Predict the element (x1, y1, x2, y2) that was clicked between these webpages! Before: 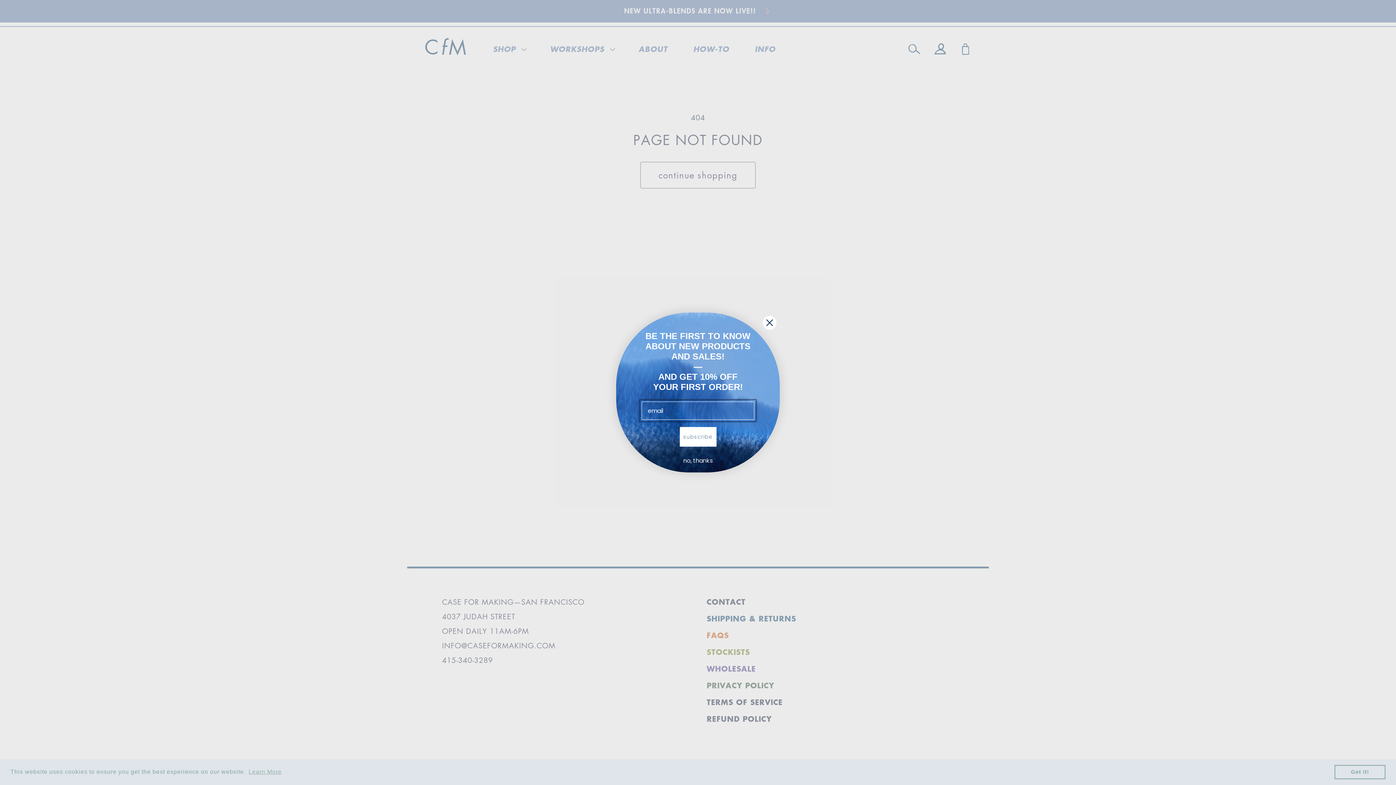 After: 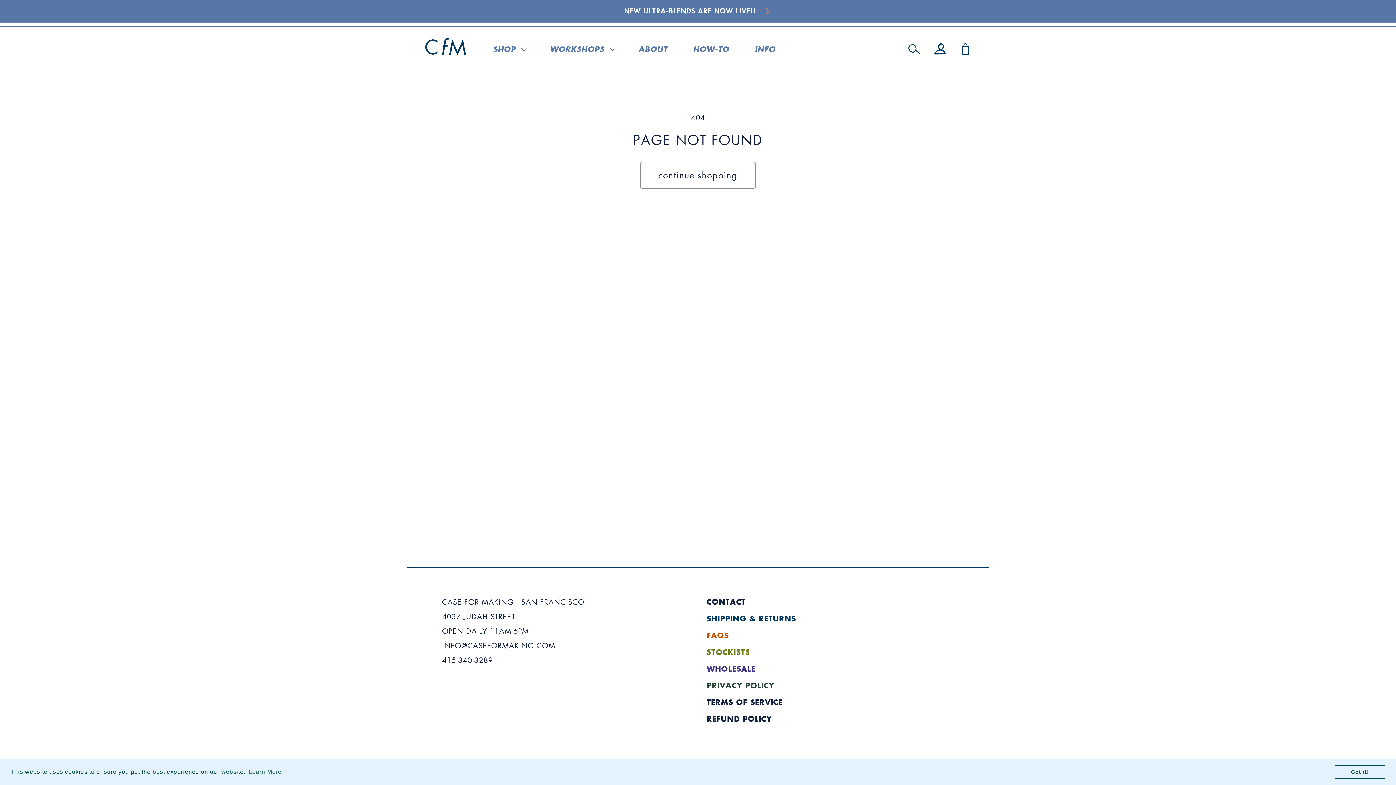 Action: label: no, thanks bbox: (625, 454, 770, 468)